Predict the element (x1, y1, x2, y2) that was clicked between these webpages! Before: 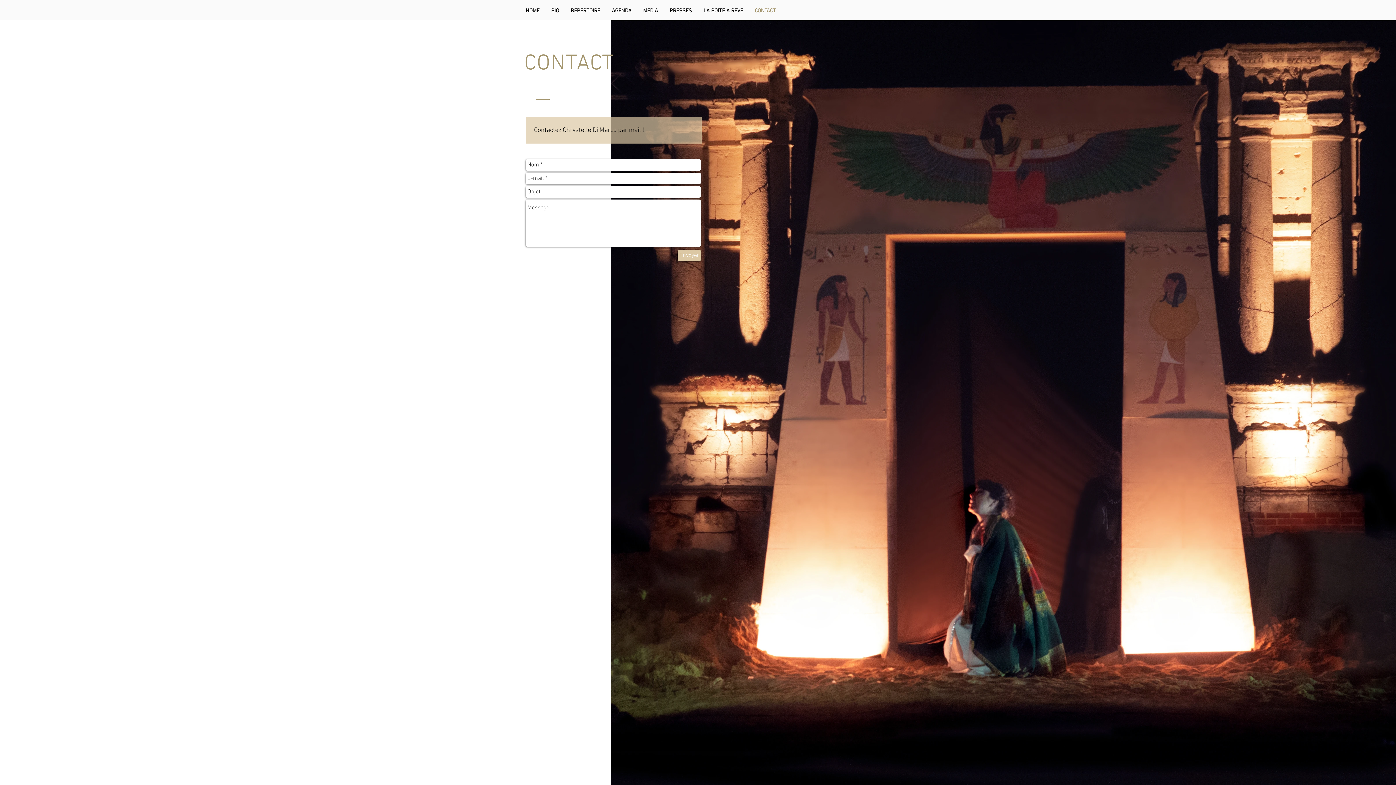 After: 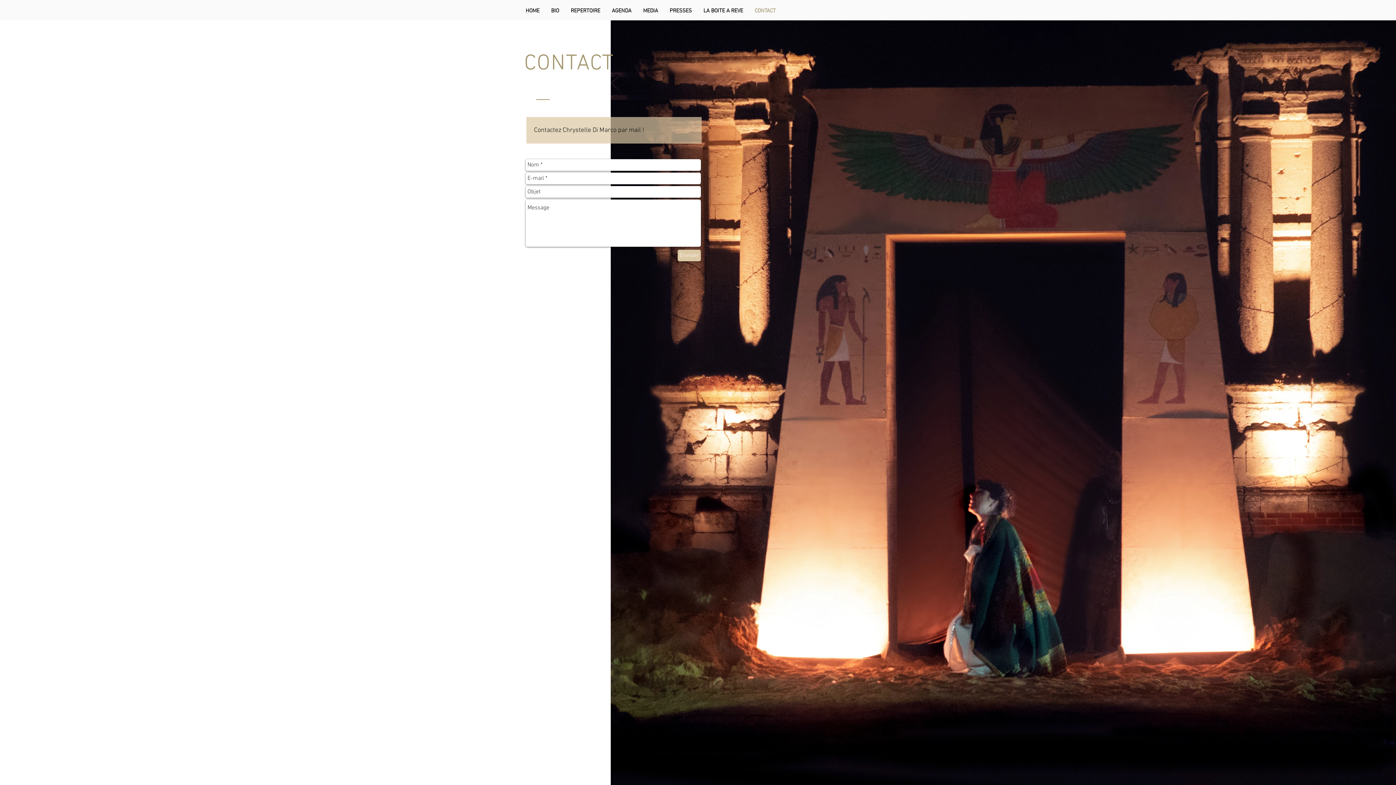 Action: bbox: (749, 6, 781, 15) label: CONTACT